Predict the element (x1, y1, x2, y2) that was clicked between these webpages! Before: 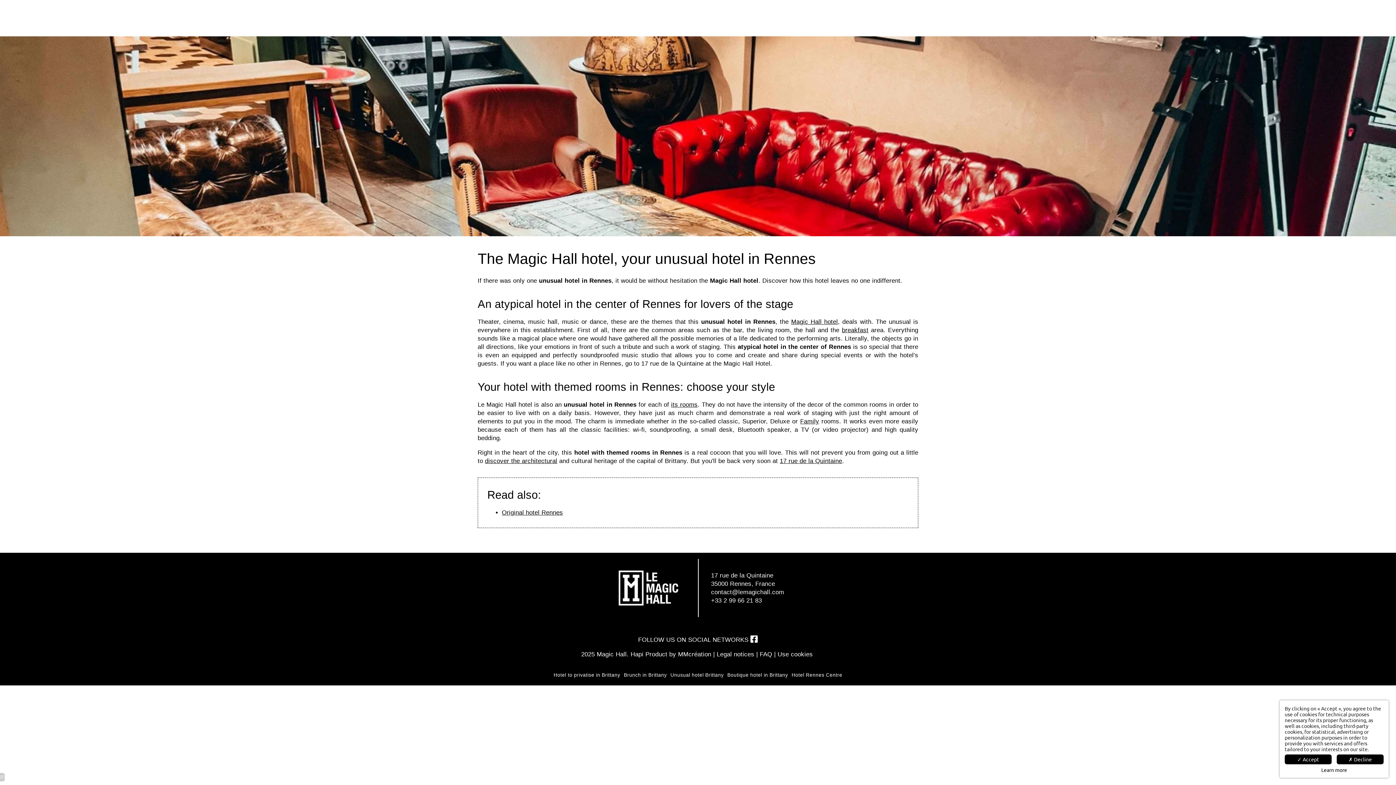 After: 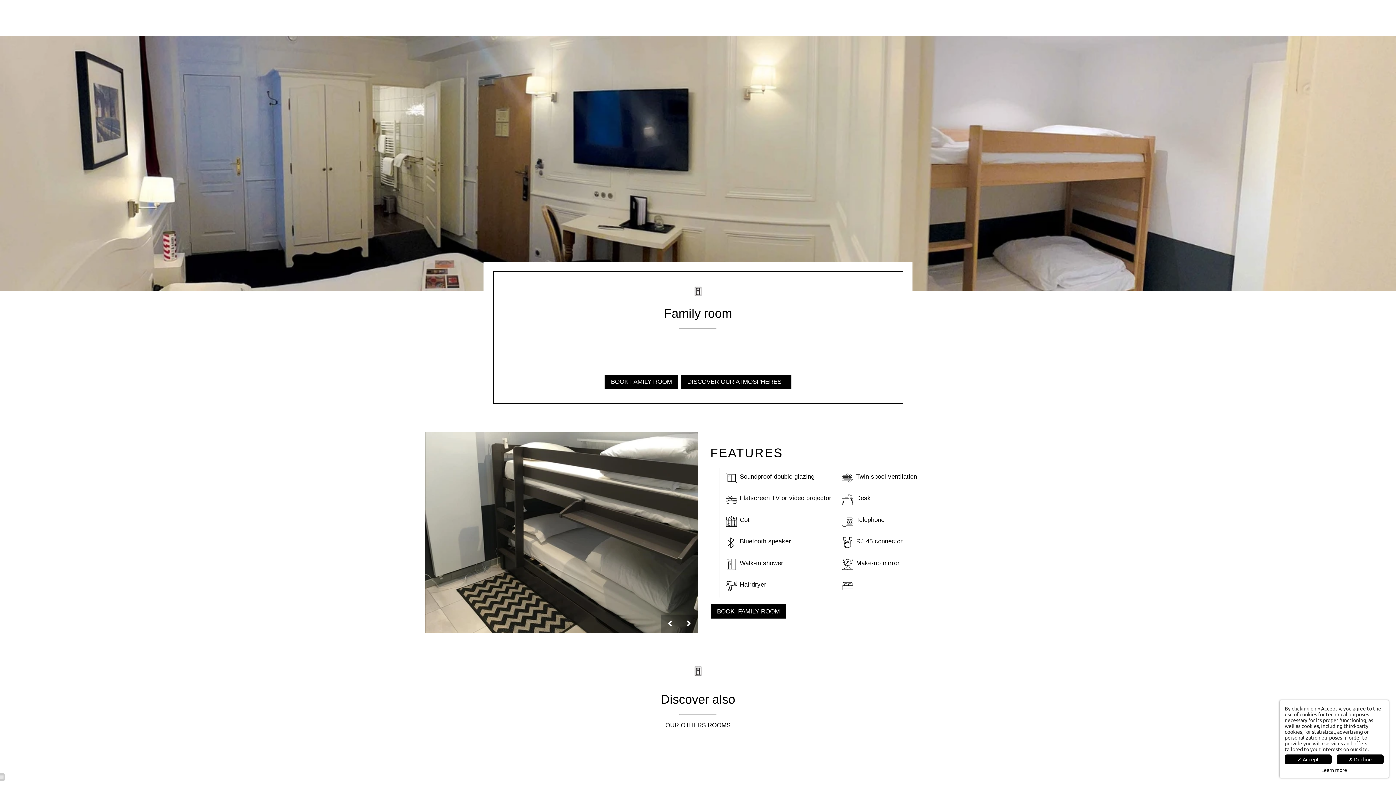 Action: label: weekend in rennes bbox: (800, 418, 819, 424)